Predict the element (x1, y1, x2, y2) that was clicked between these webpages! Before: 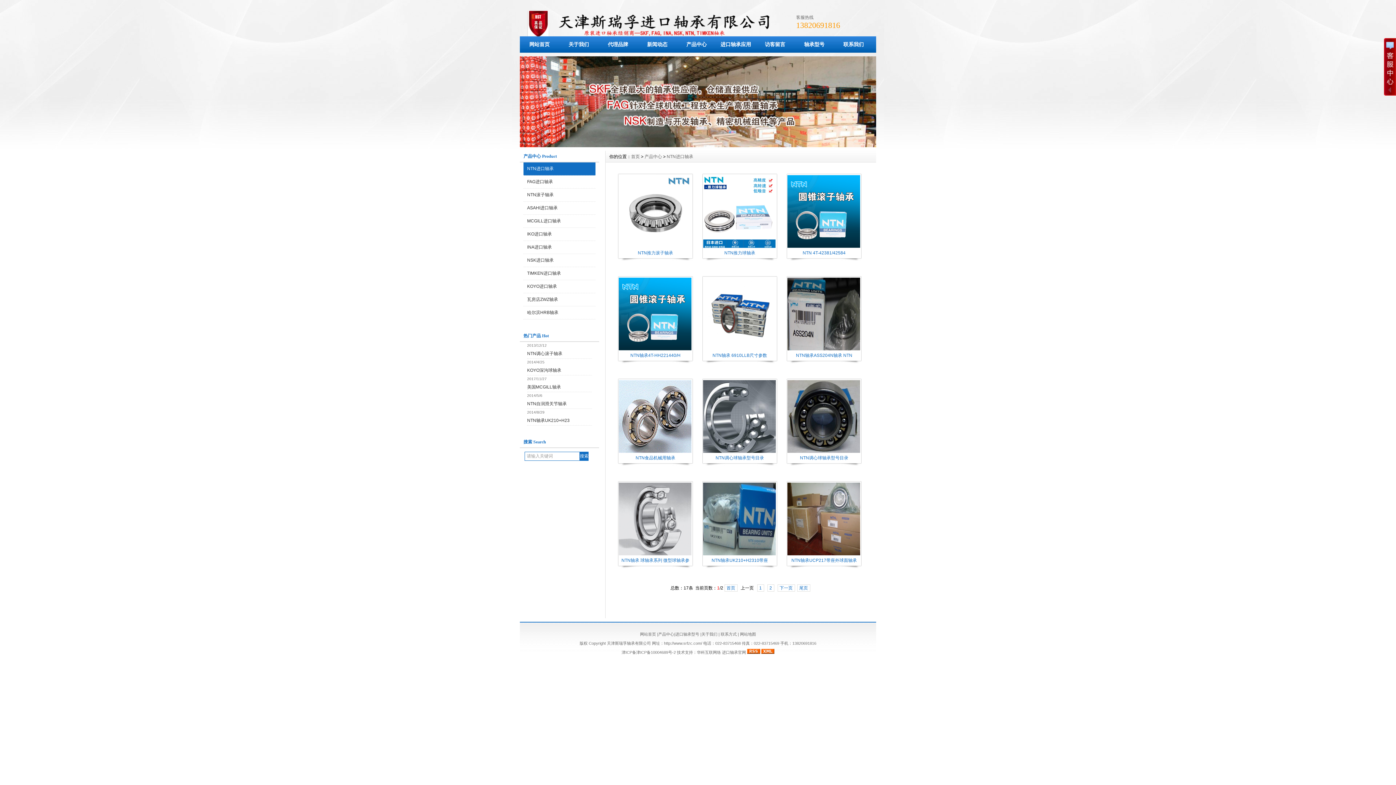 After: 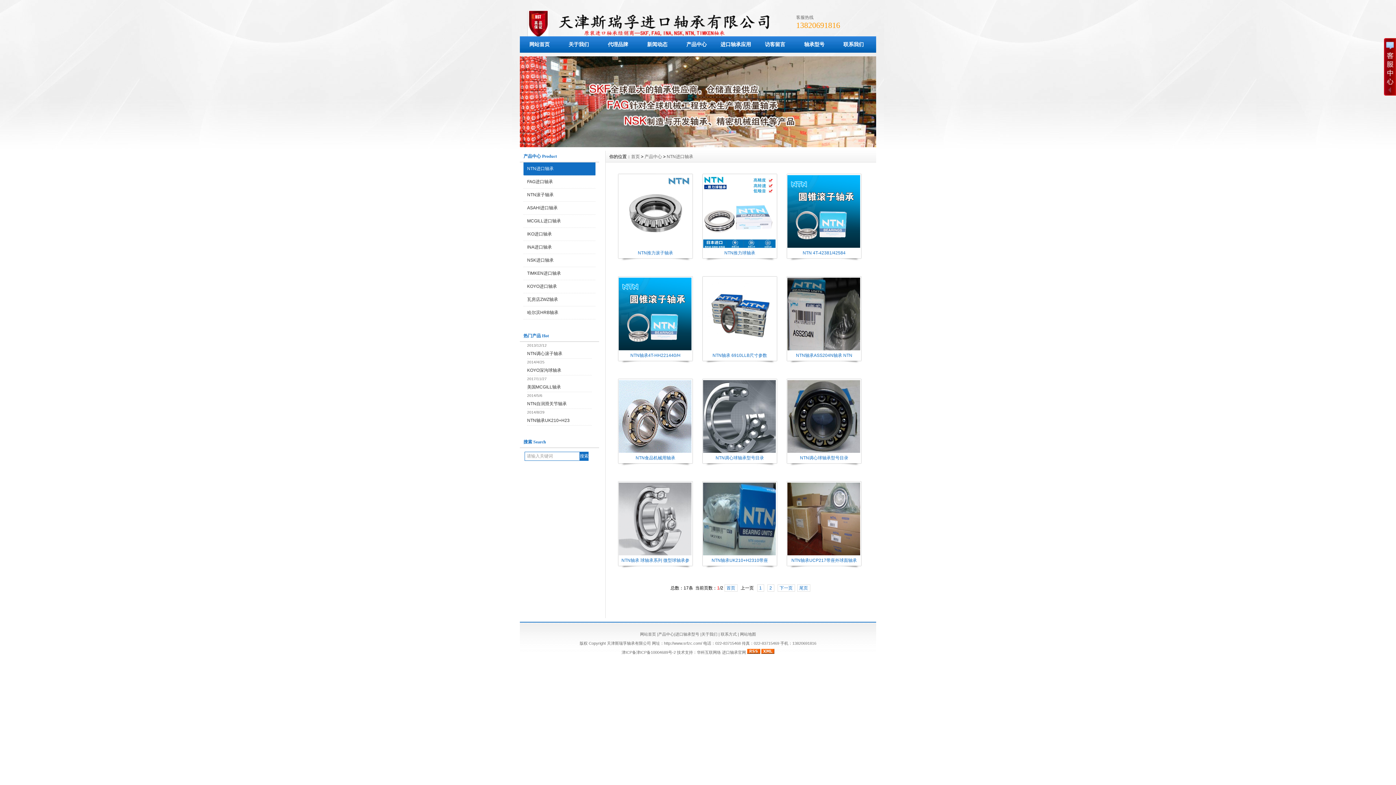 Action: label: 1 bbox: (757, 584, 764, 592)